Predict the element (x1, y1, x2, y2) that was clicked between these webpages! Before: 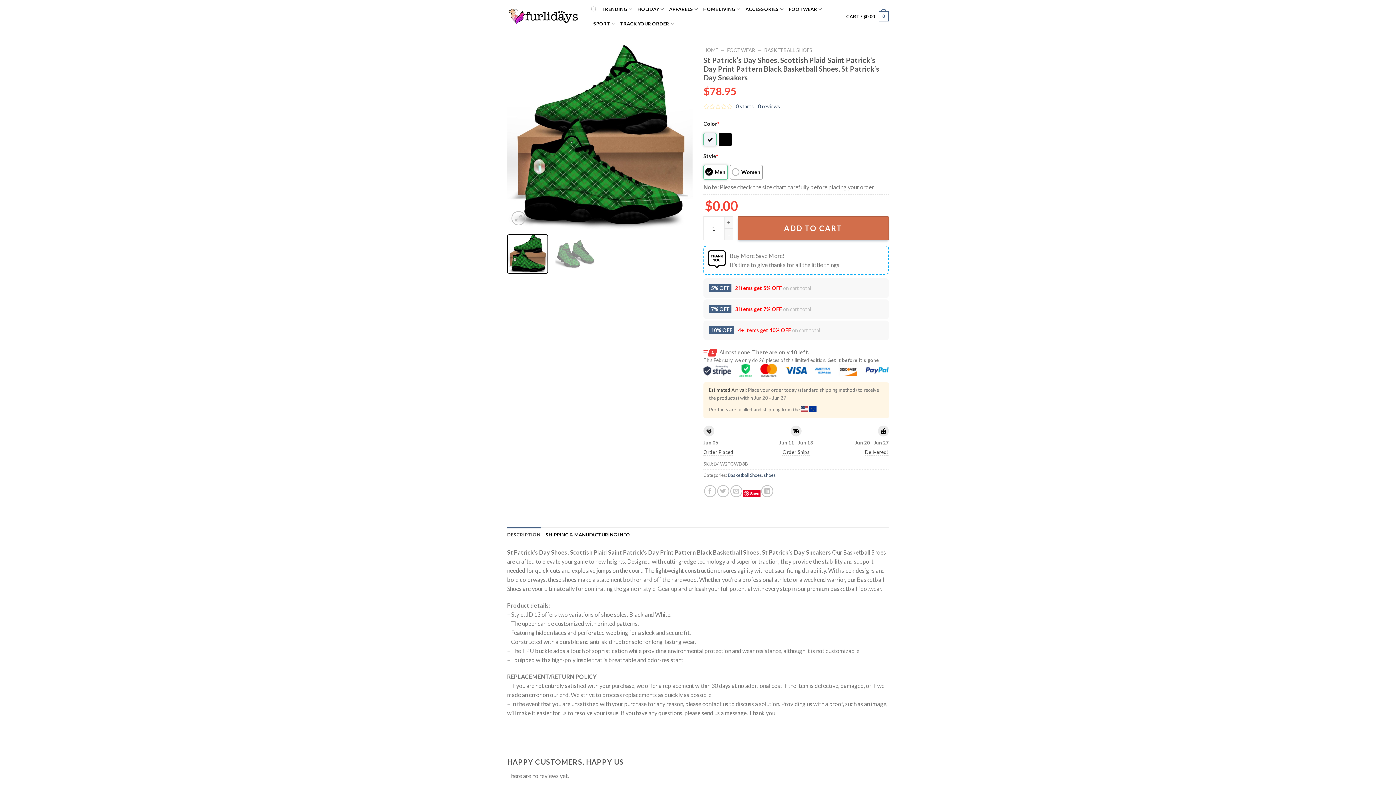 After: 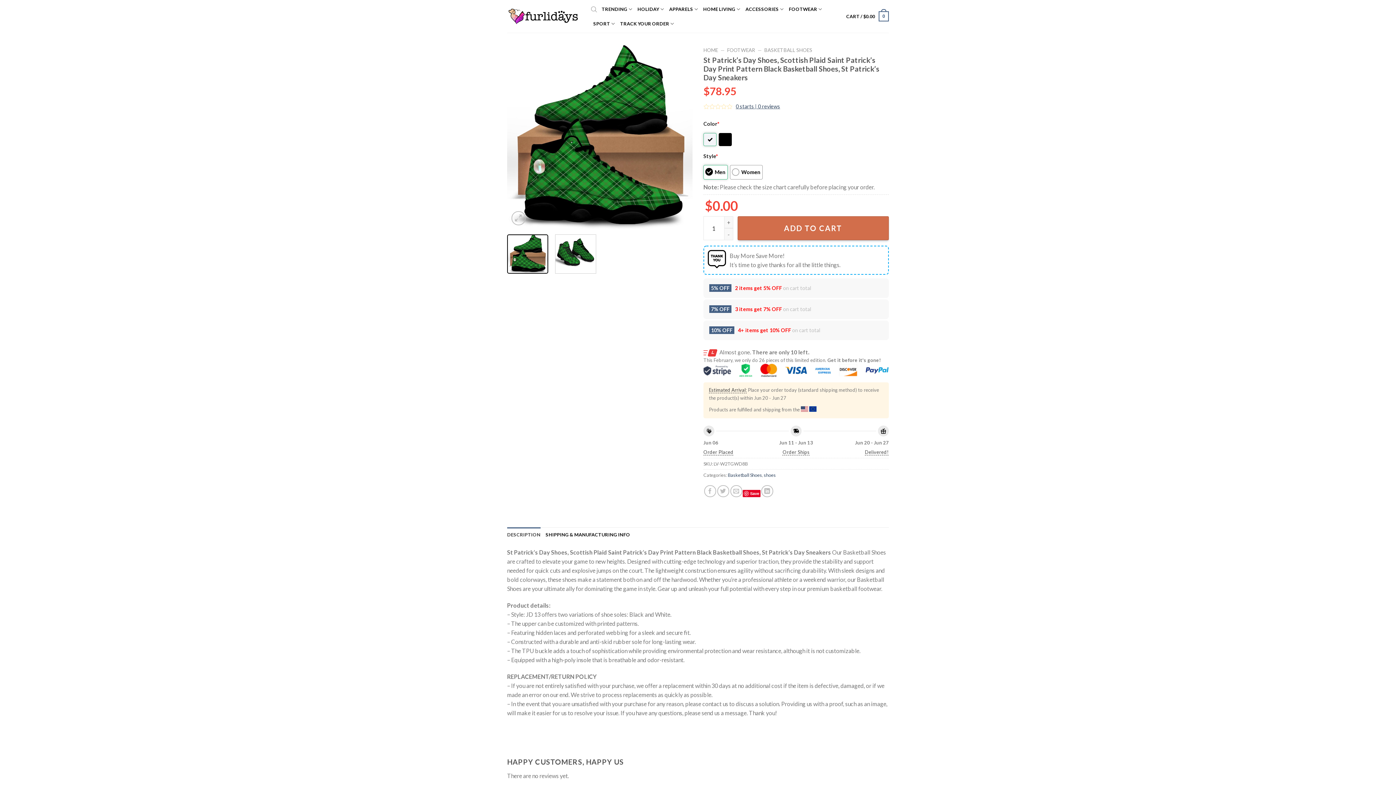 Action: bbox: (555, 234, 596, 273)